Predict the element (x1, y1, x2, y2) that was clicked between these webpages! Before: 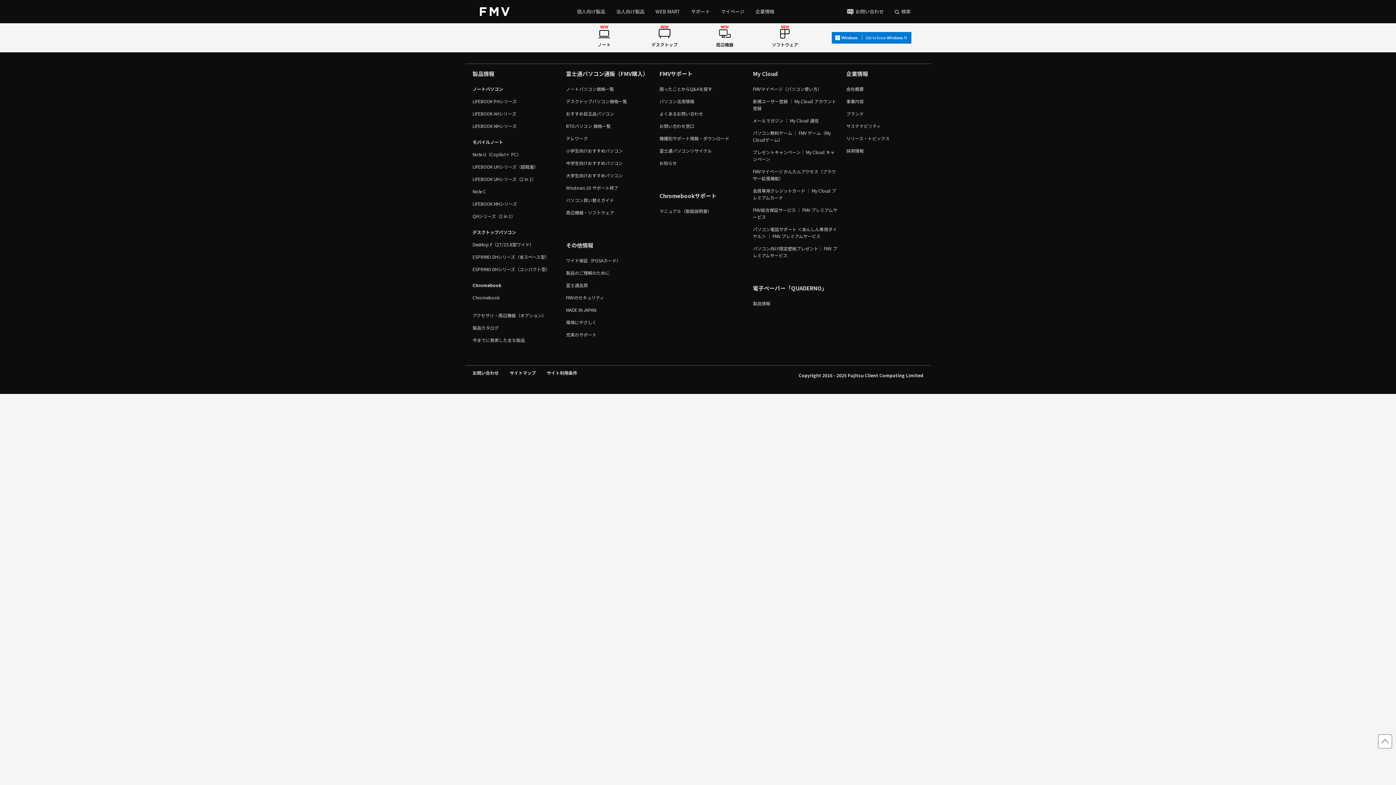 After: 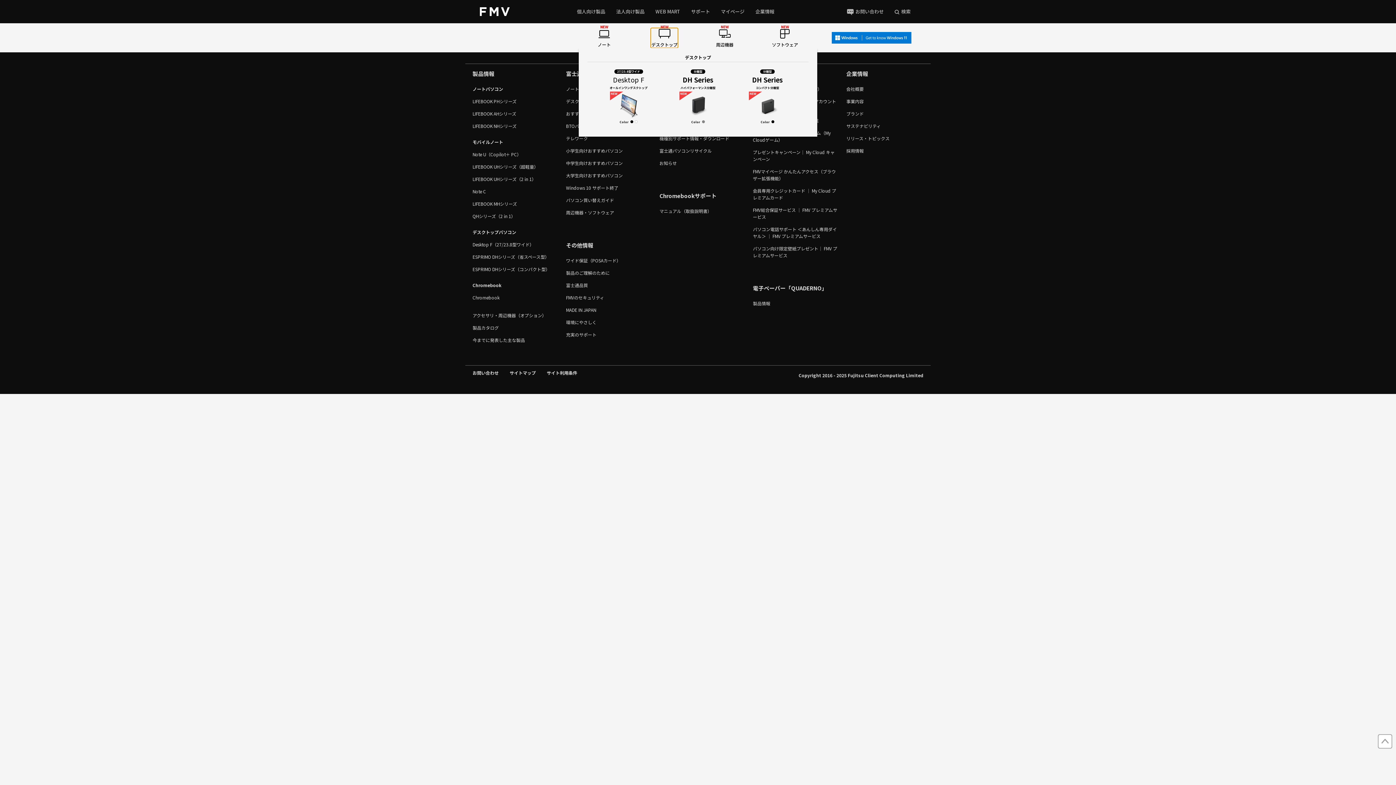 Action: bbox: (651, 27, 678, 47) label: NEW

デスクトップ